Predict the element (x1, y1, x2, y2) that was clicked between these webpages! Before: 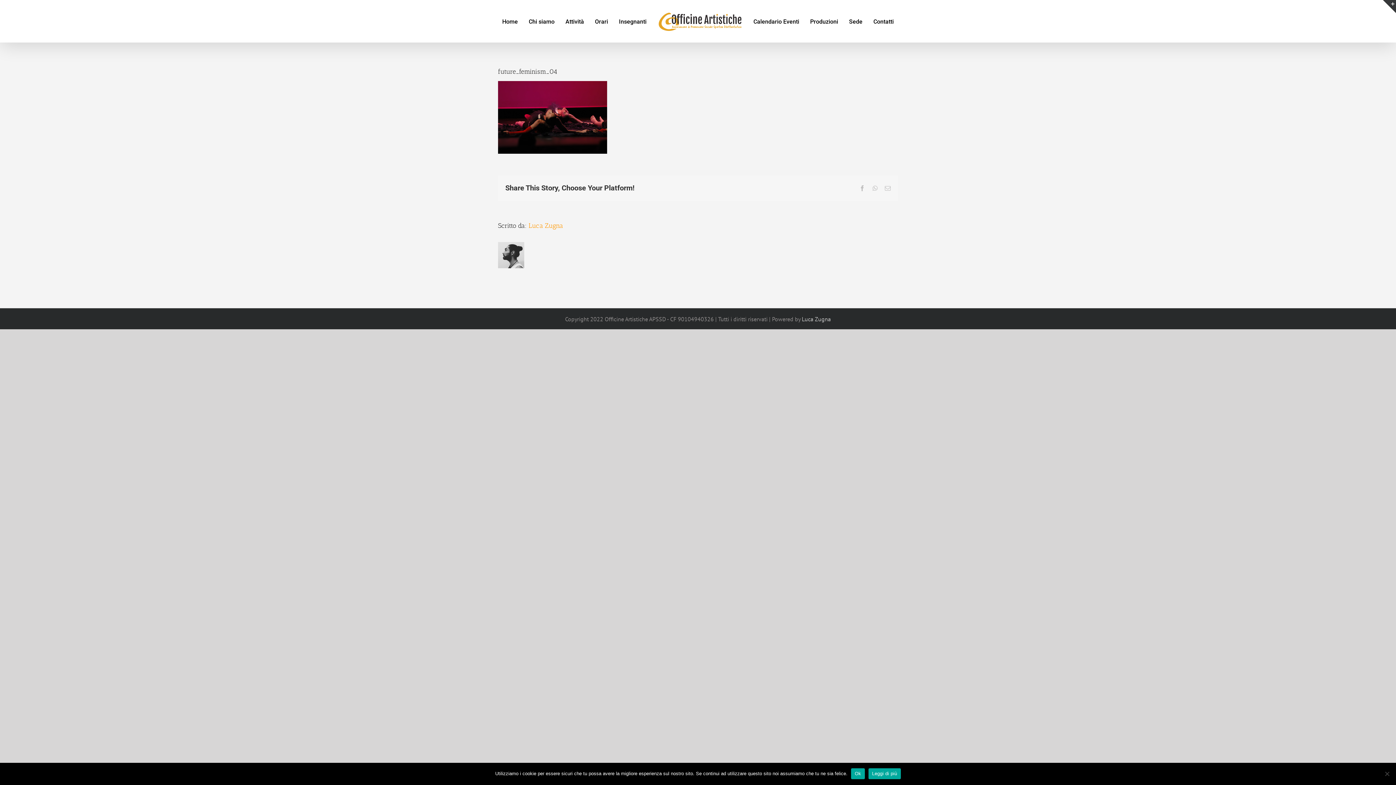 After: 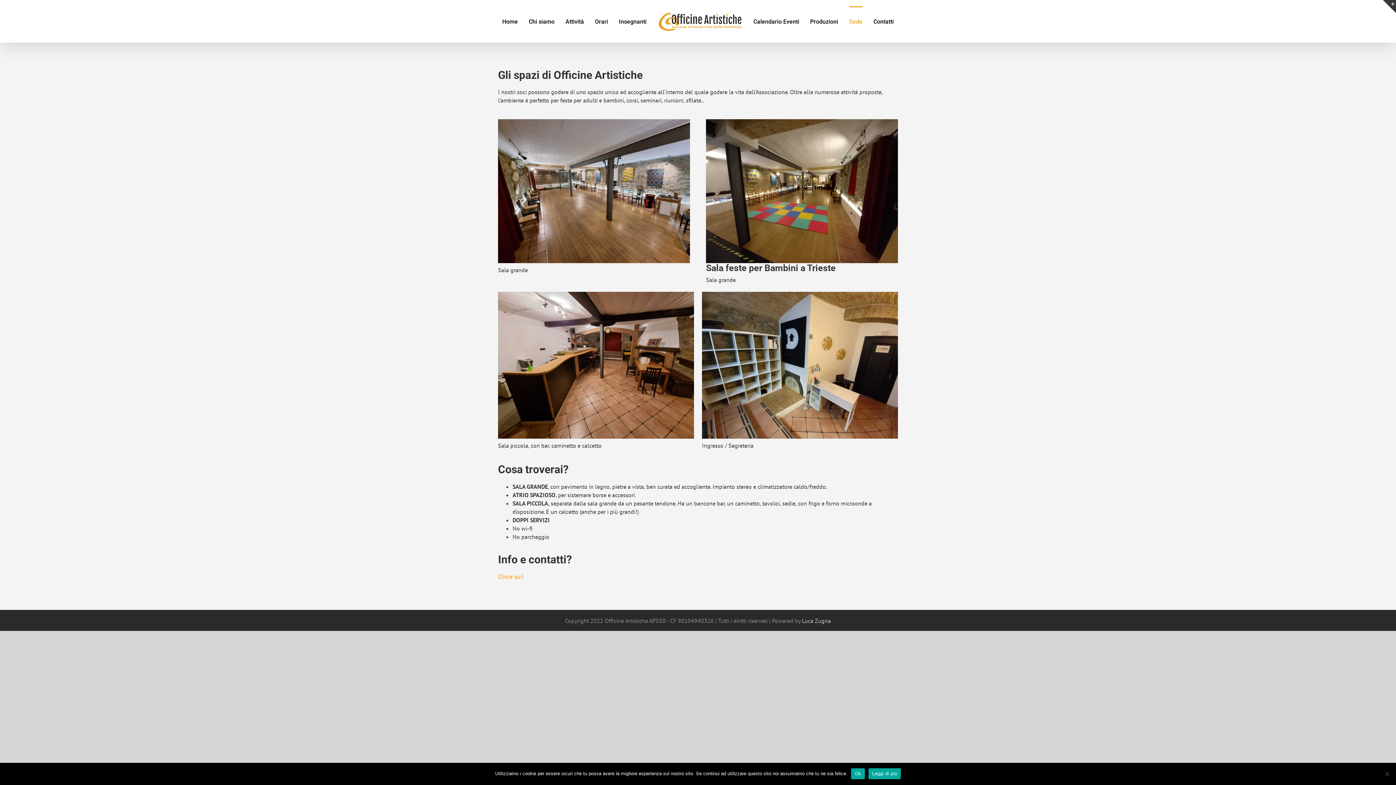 Action: bbox: (849, 6, 862, 36) label: Sede